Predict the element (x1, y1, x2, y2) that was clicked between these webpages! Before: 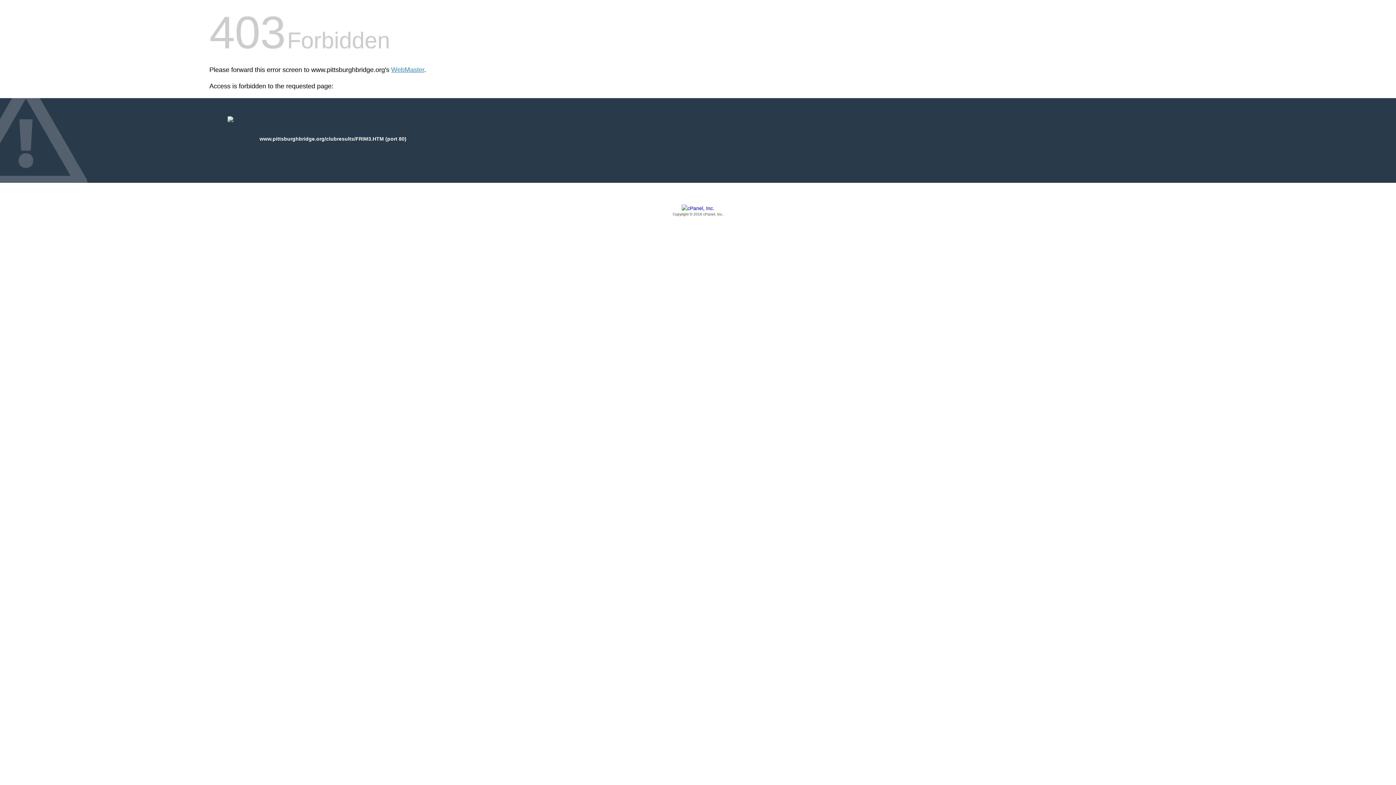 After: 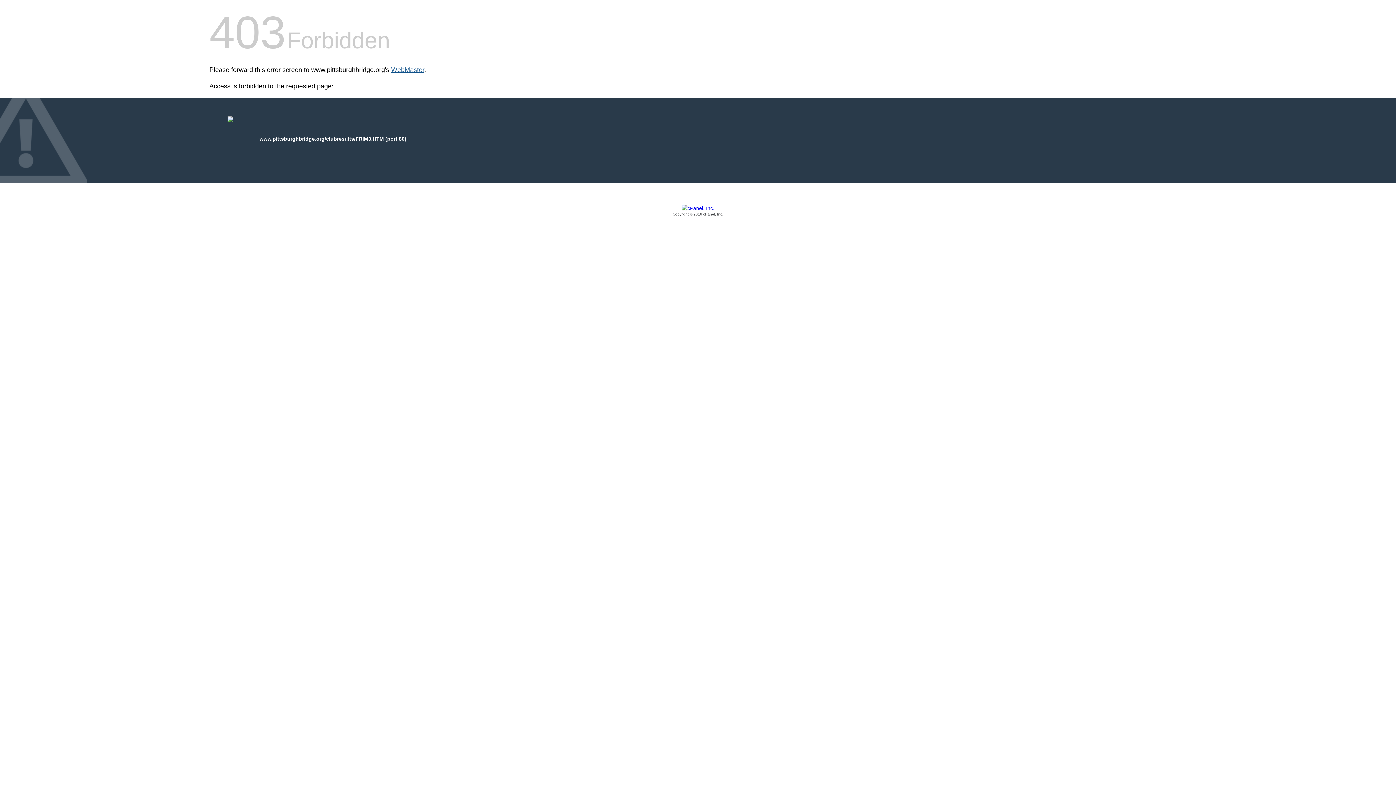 Action: label: WebMaster bbox: (391, 66, 424, 73)